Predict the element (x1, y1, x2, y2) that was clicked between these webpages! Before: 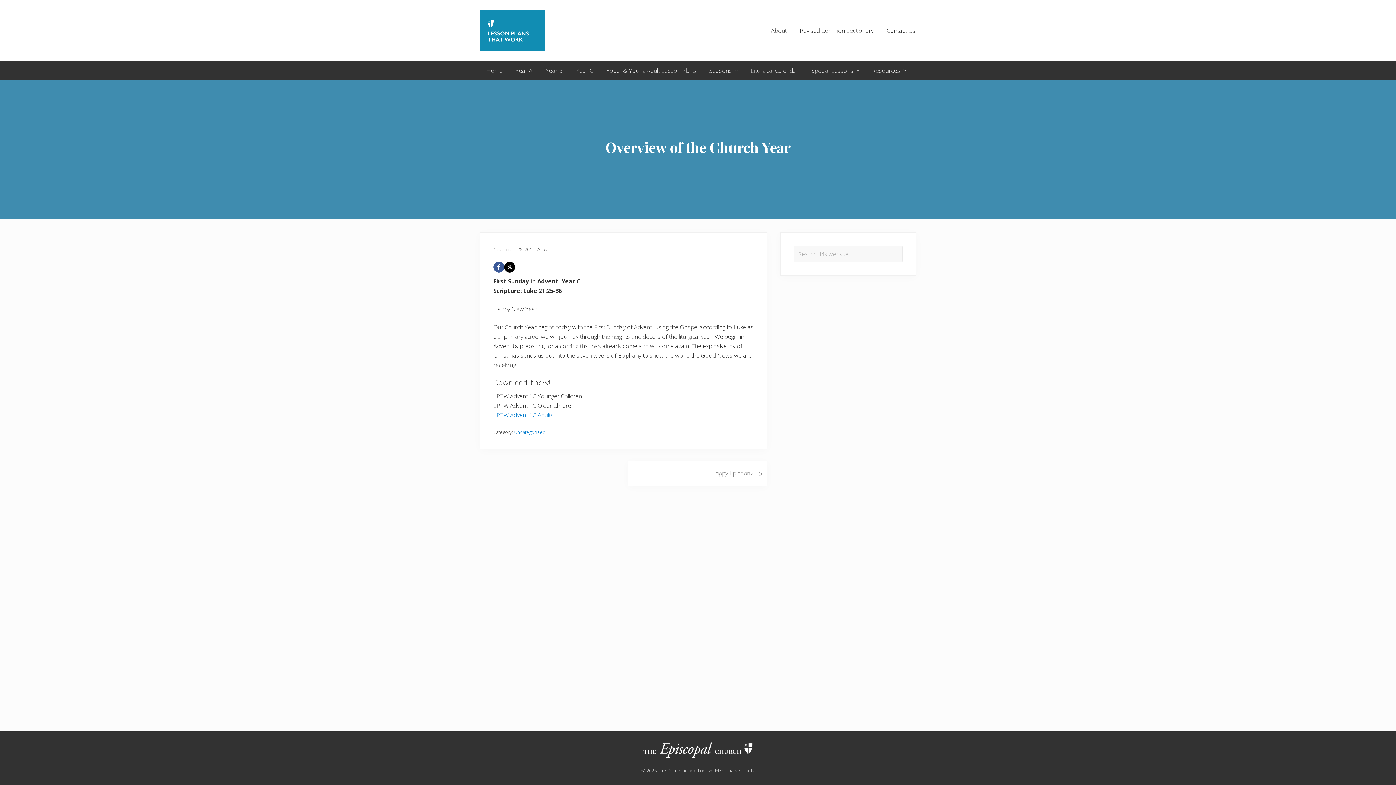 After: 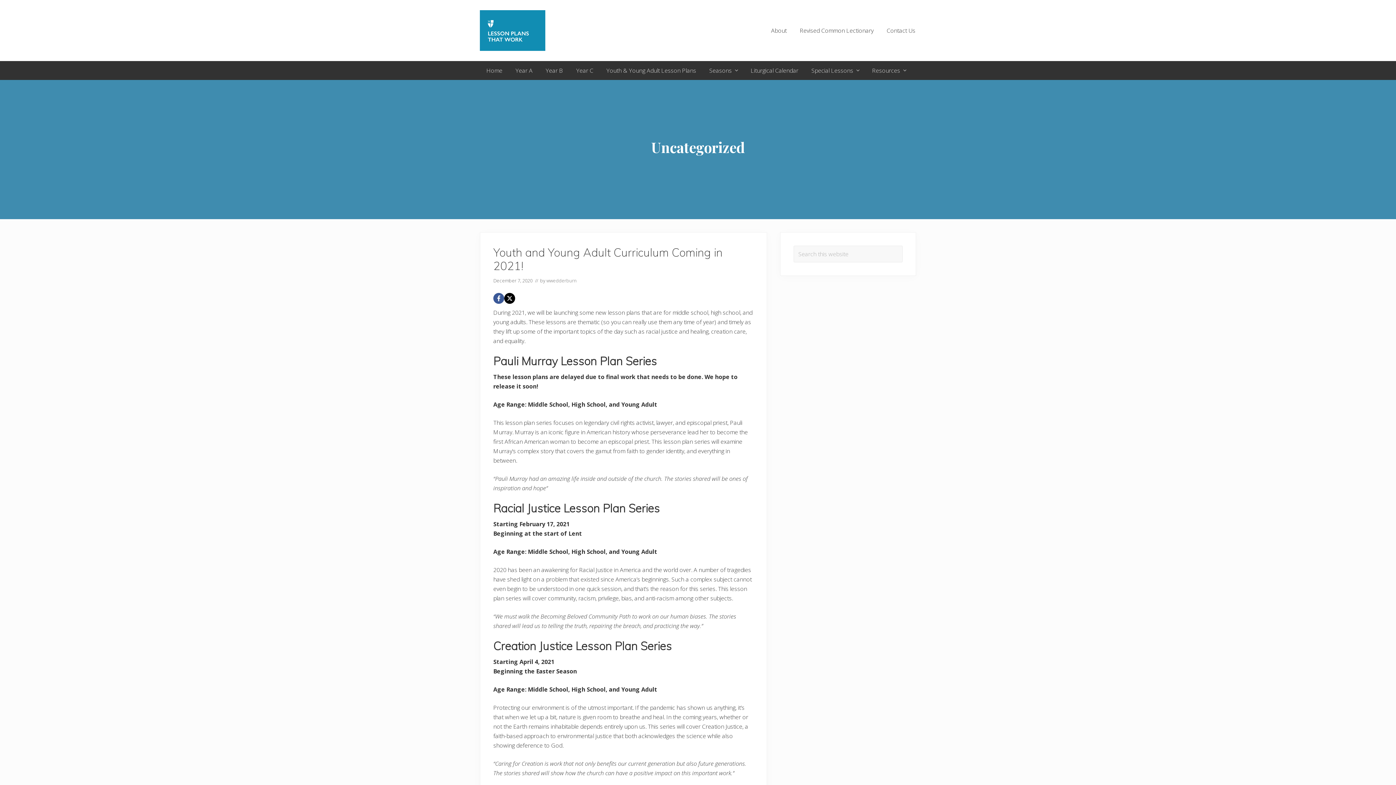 Action: bbox: (514, 428, 545, 435) label: Uncategorized